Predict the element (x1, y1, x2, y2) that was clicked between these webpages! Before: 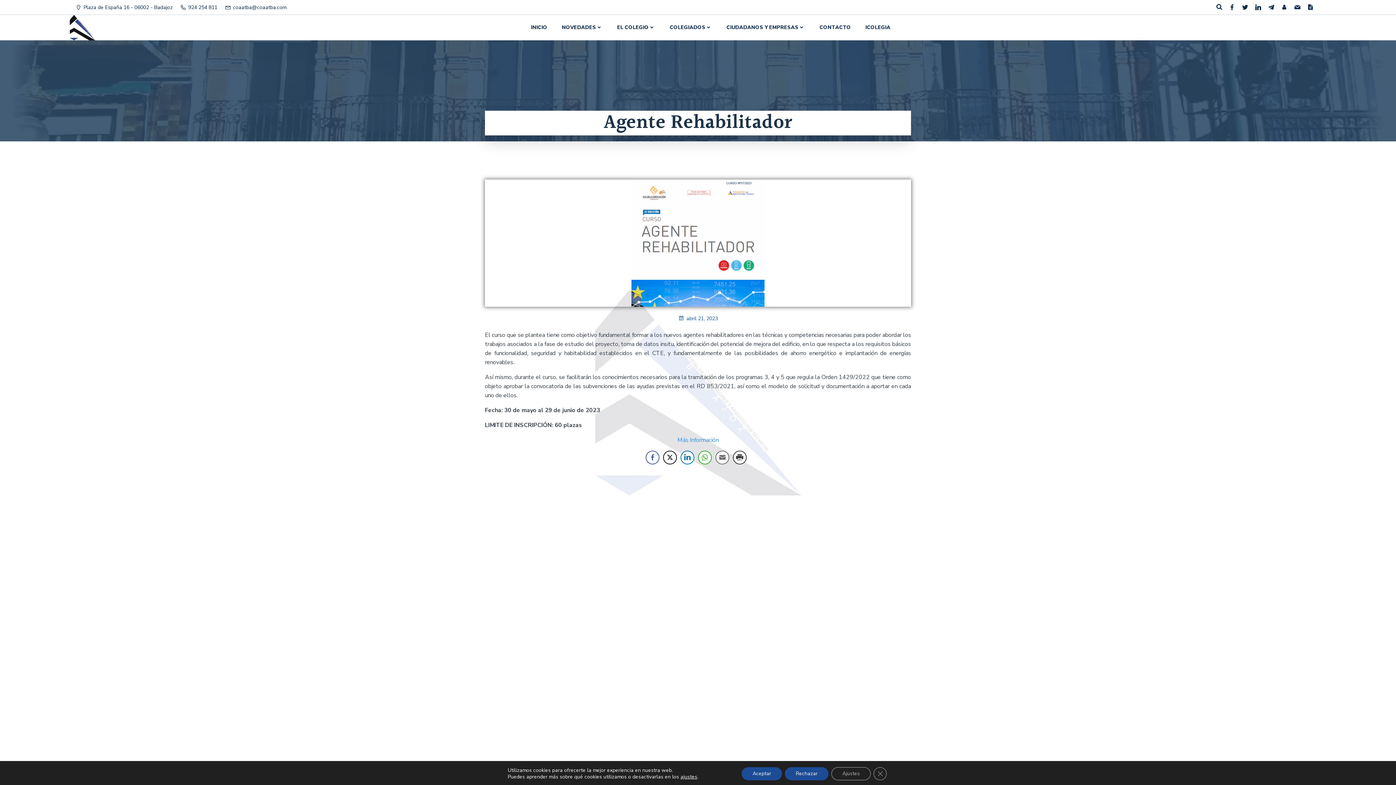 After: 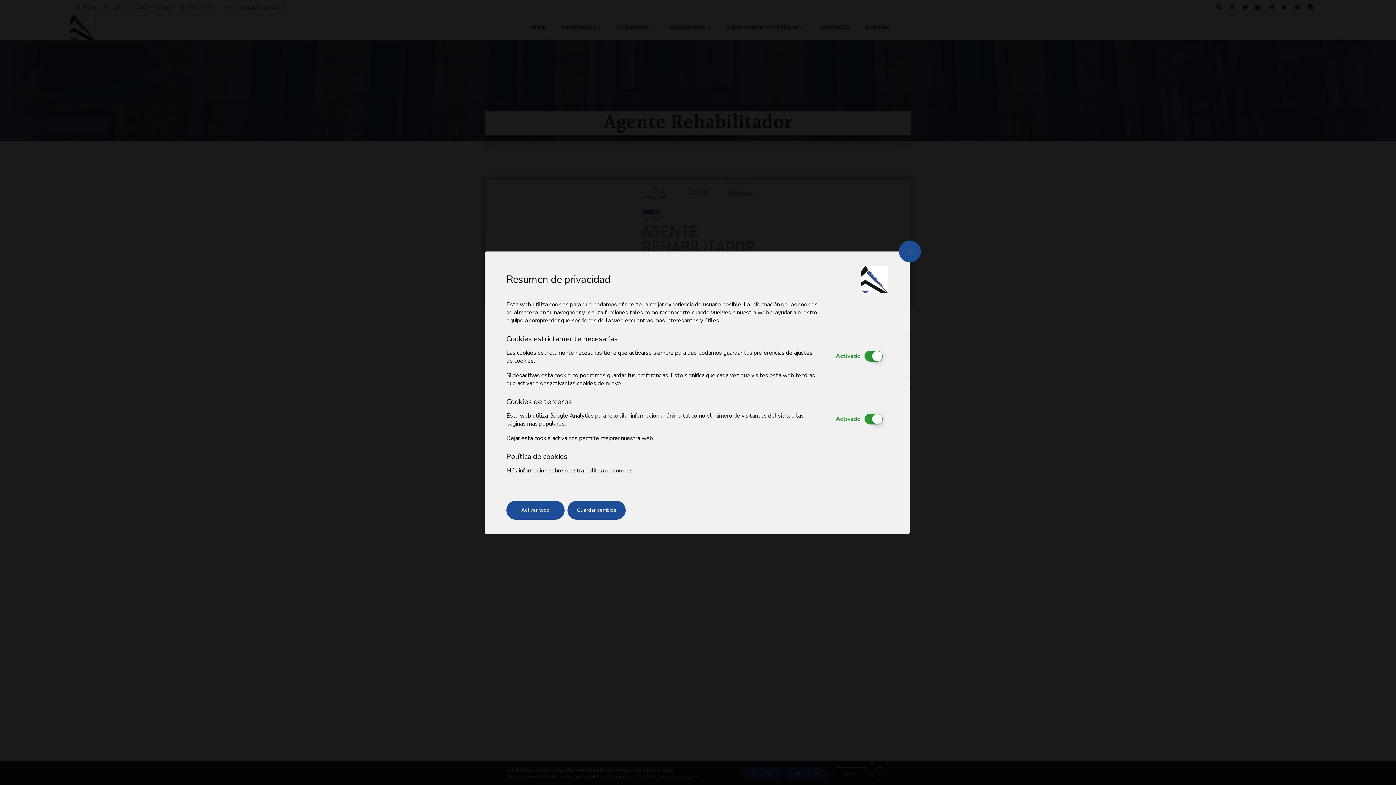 Action: label: Ajustes bbox: (831, 767, 870, 780)